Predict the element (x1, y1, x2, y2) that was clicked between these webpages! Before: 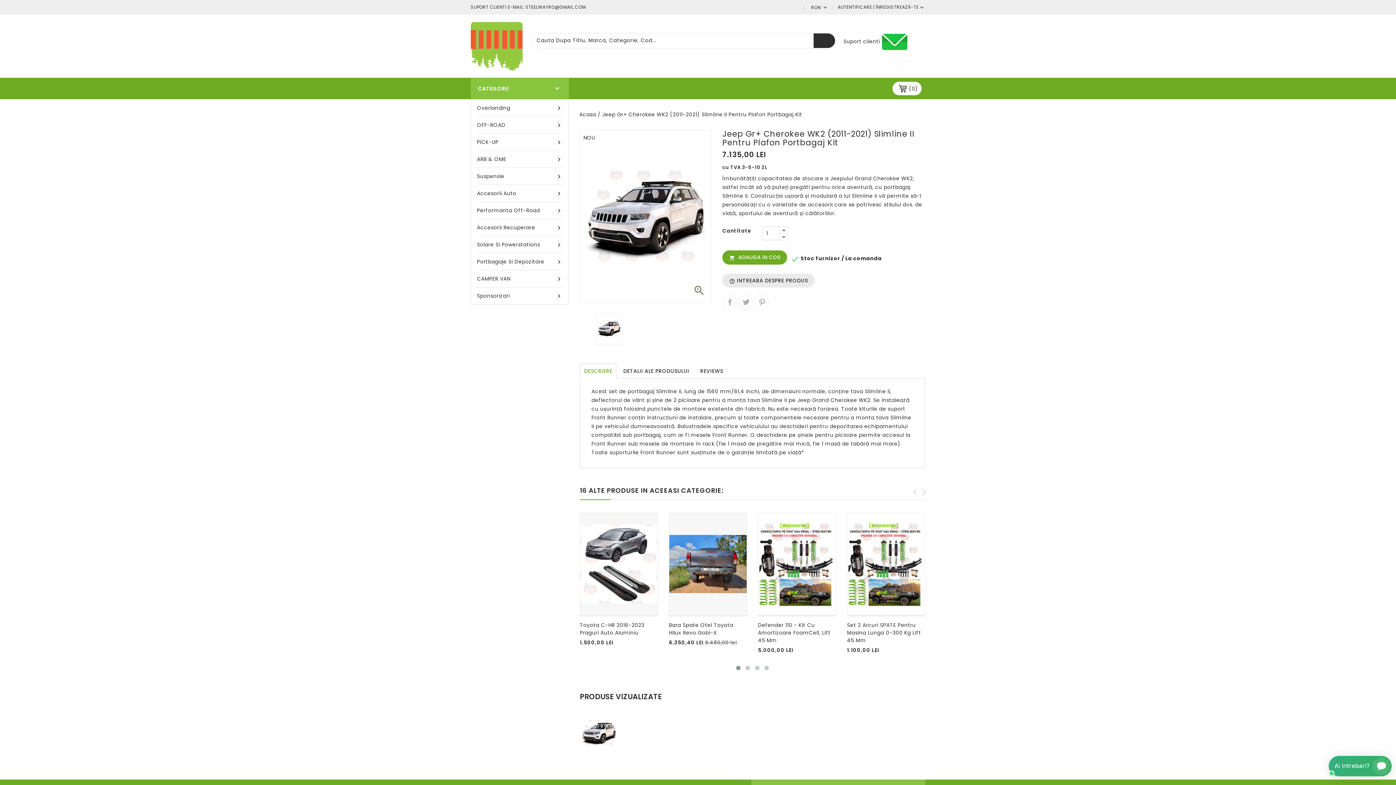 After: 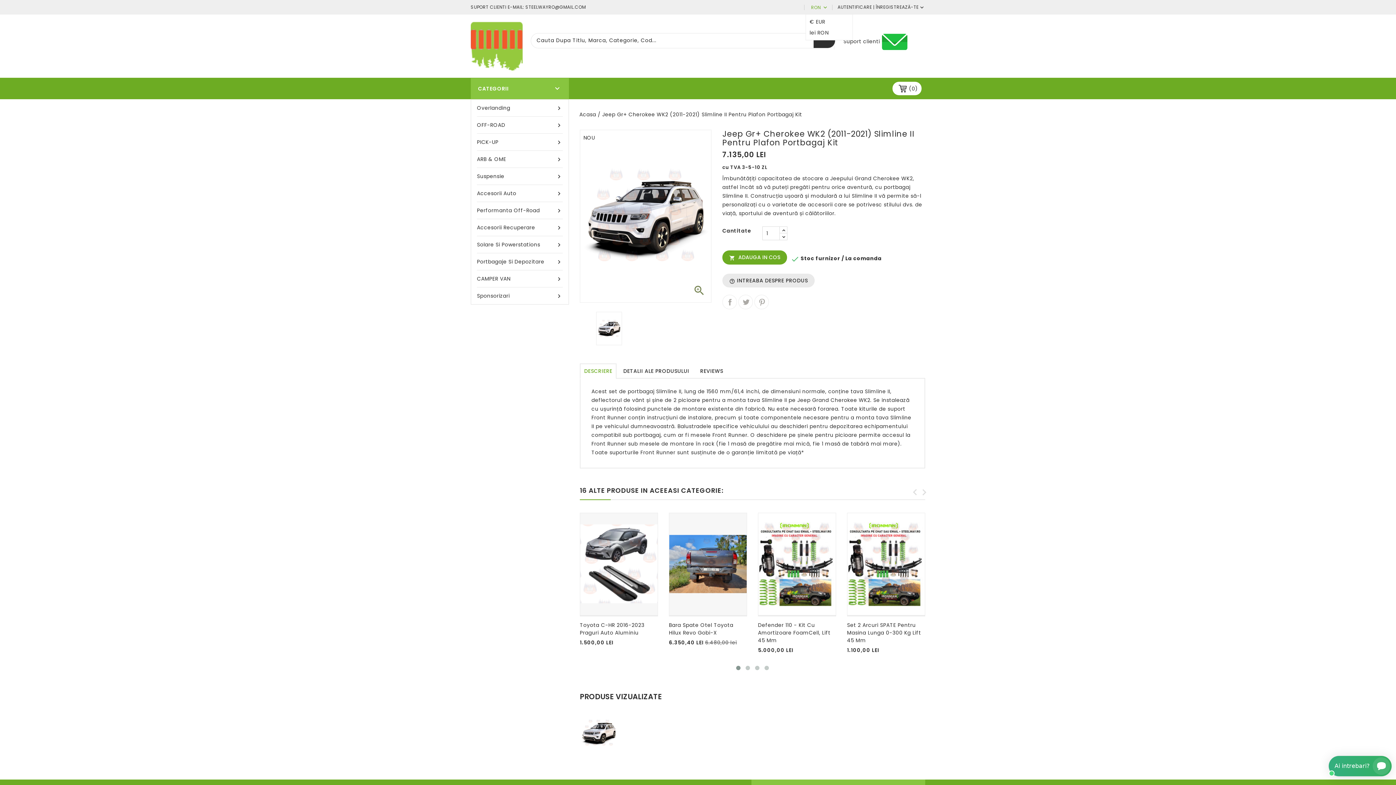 Action: label:  bbox: (822, 3, 828, 10)